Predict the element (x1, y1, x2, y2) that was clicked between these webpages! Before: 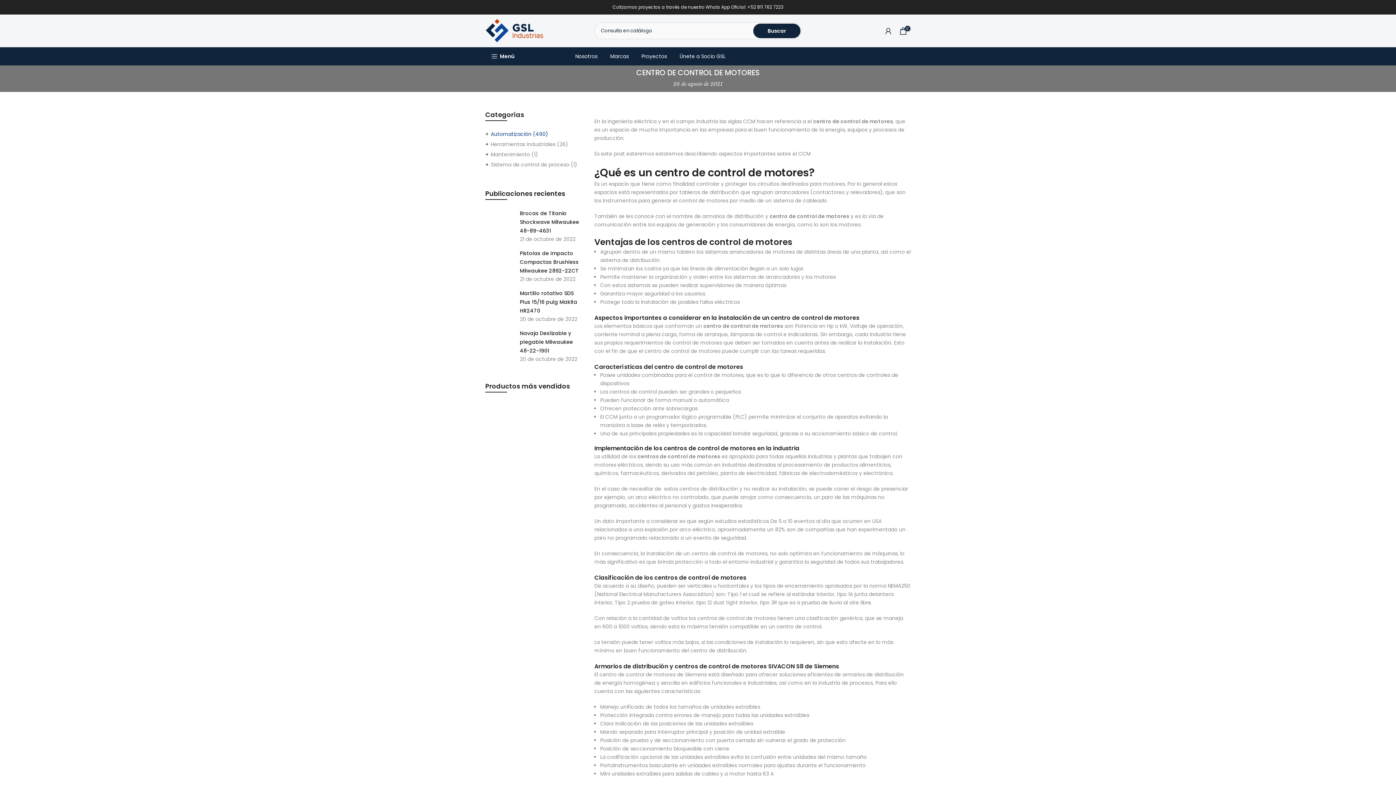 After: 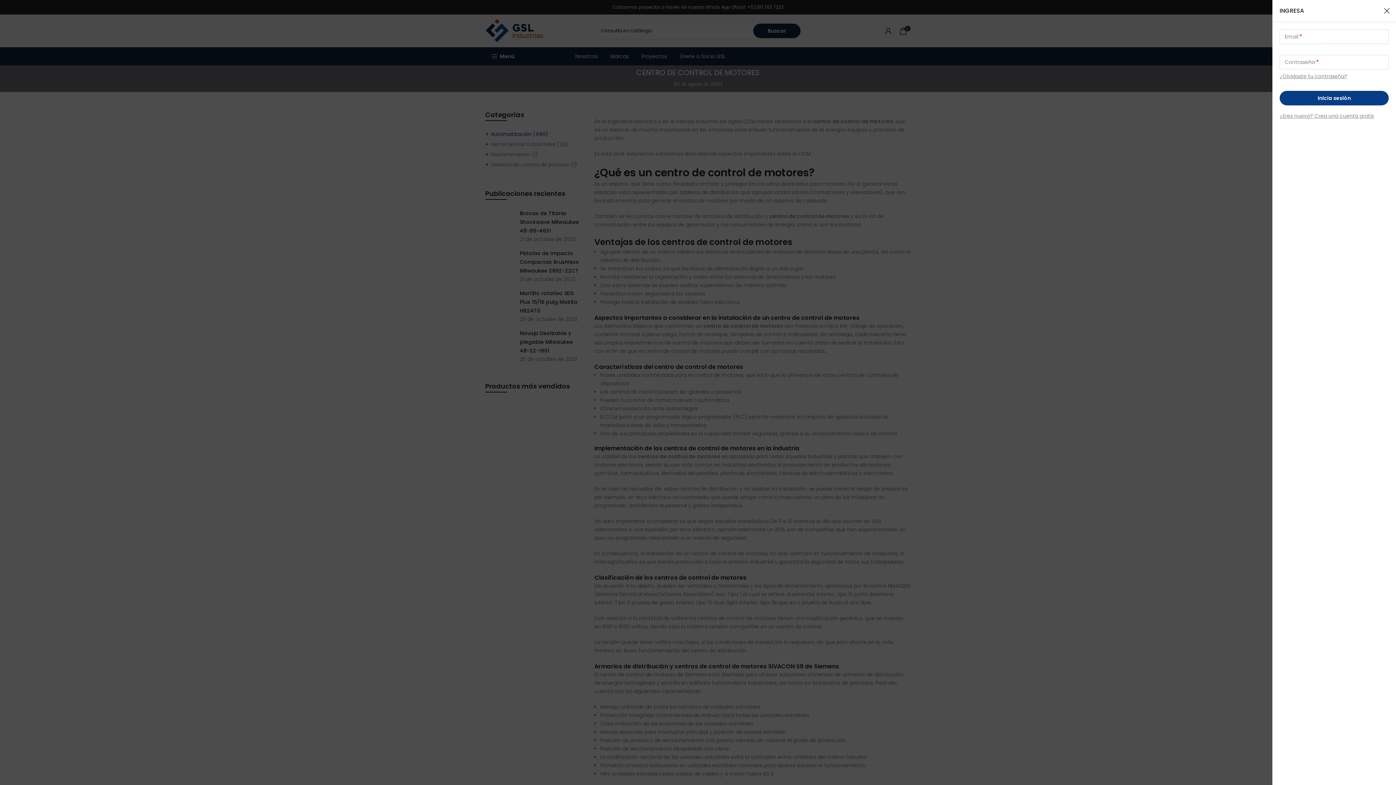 Action: bbox: (884, 26, 893, 35)